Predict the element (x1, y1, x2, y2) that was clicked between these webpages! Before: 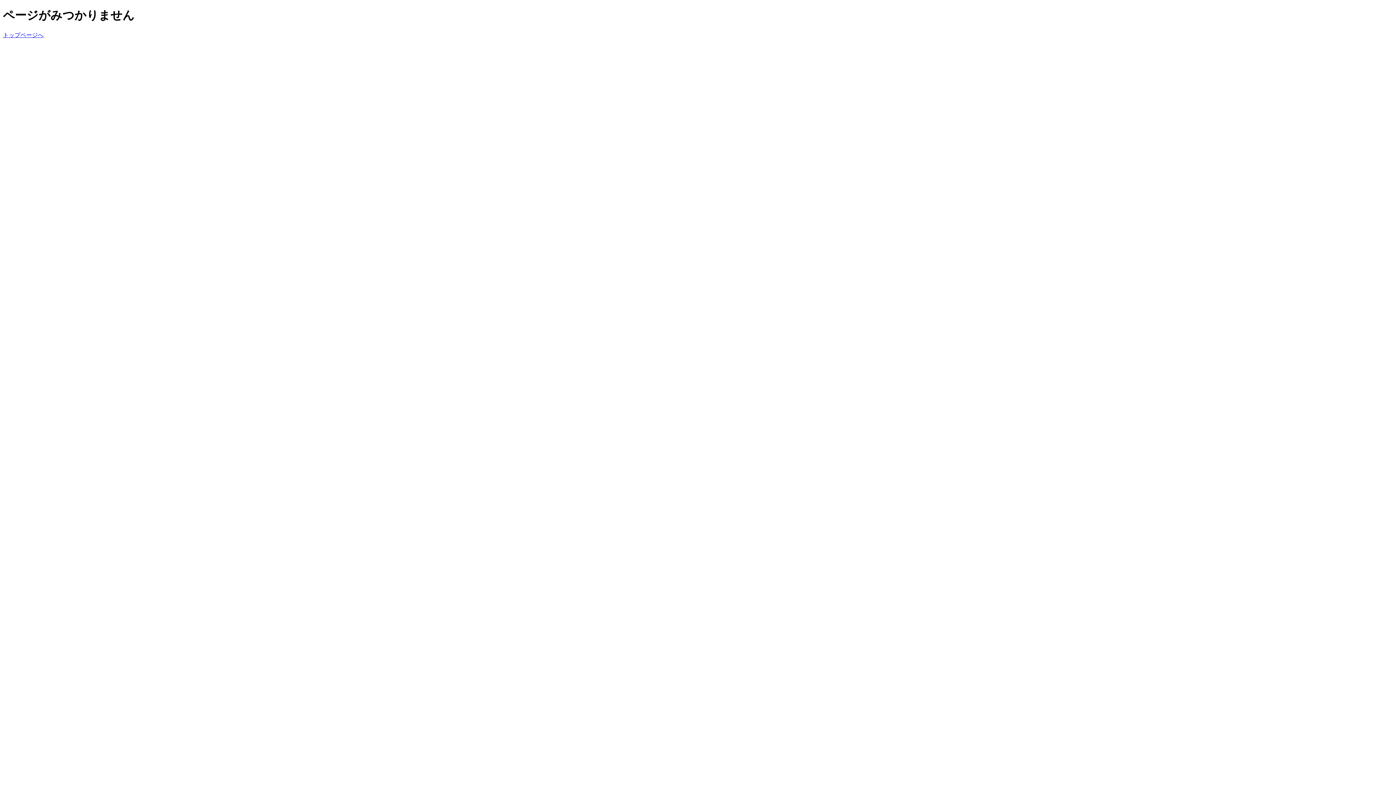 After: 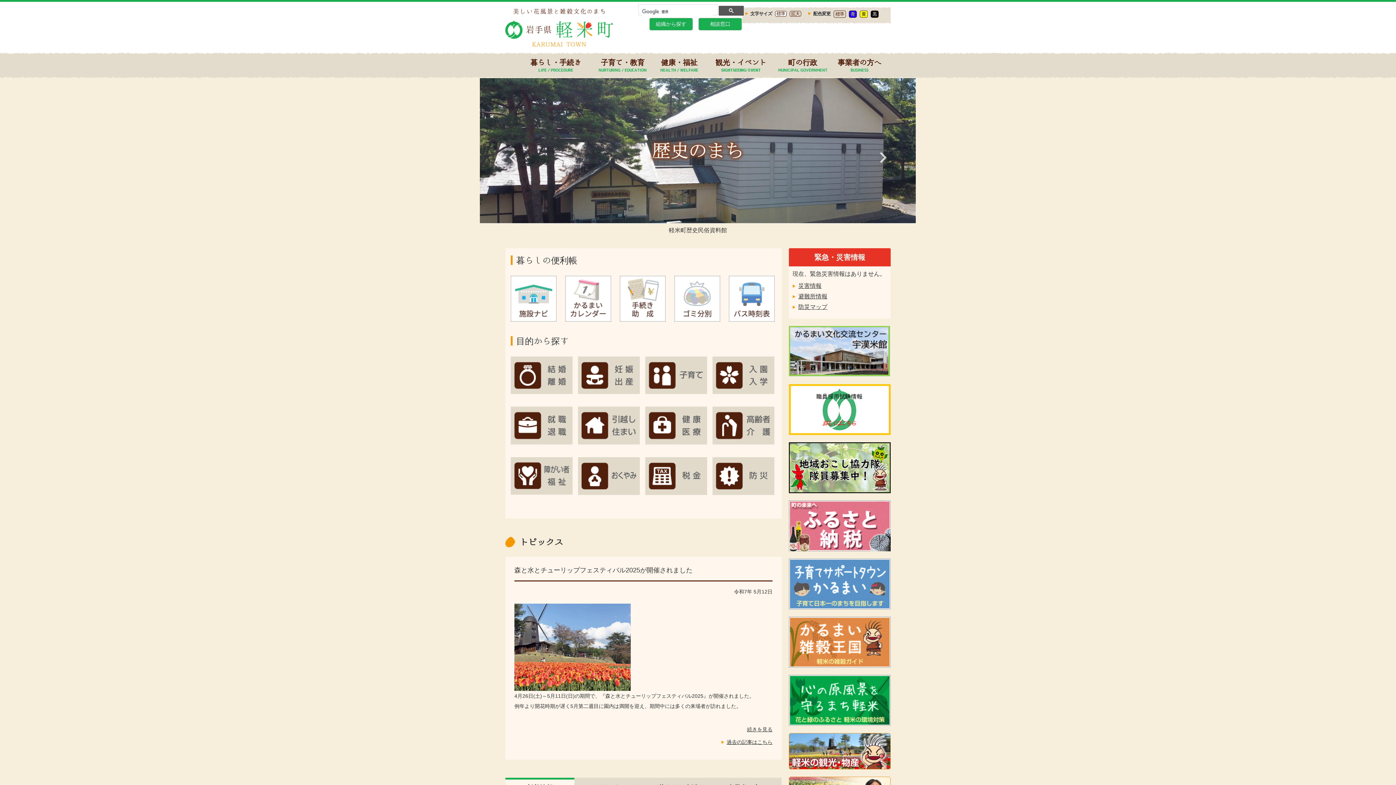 Action: bbox: (2, 31, 43, 38) label: トップページへ